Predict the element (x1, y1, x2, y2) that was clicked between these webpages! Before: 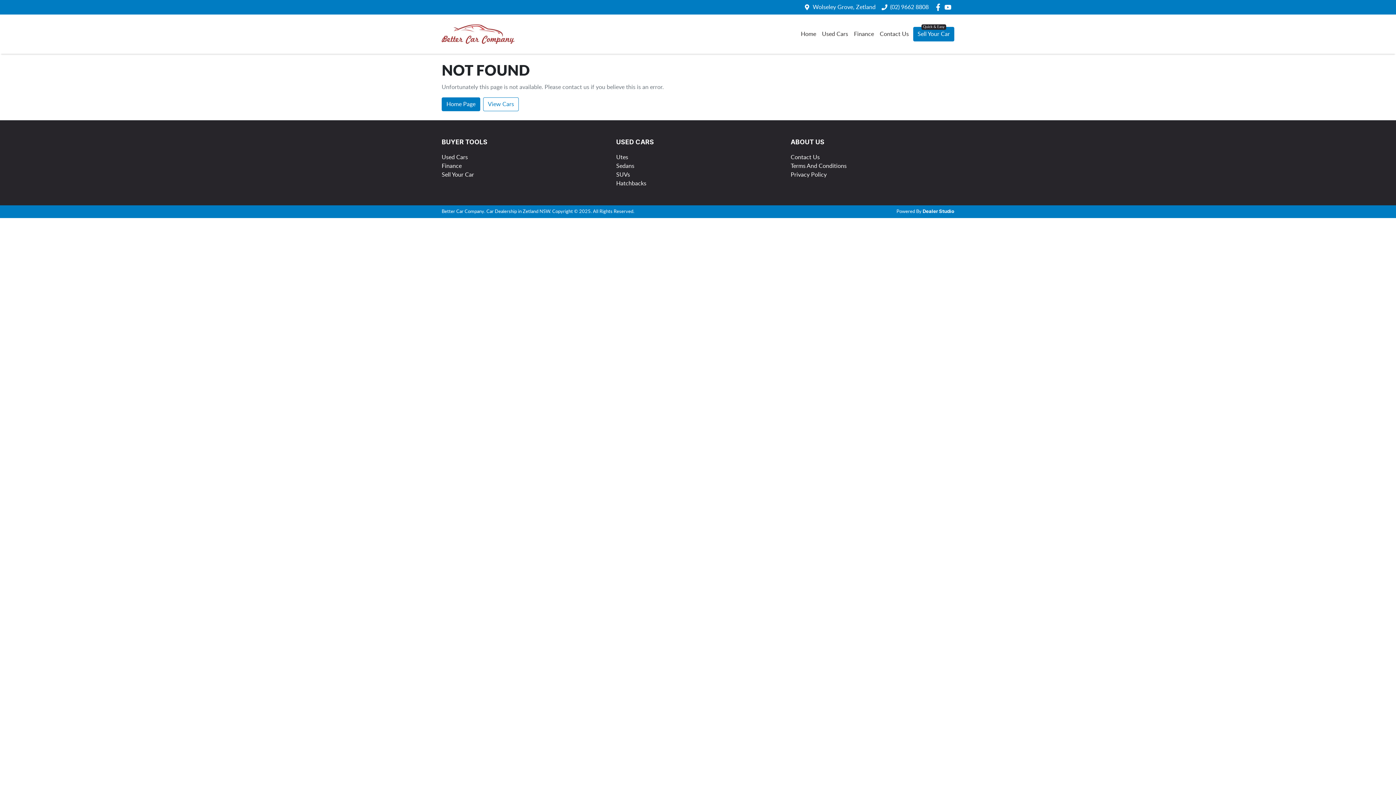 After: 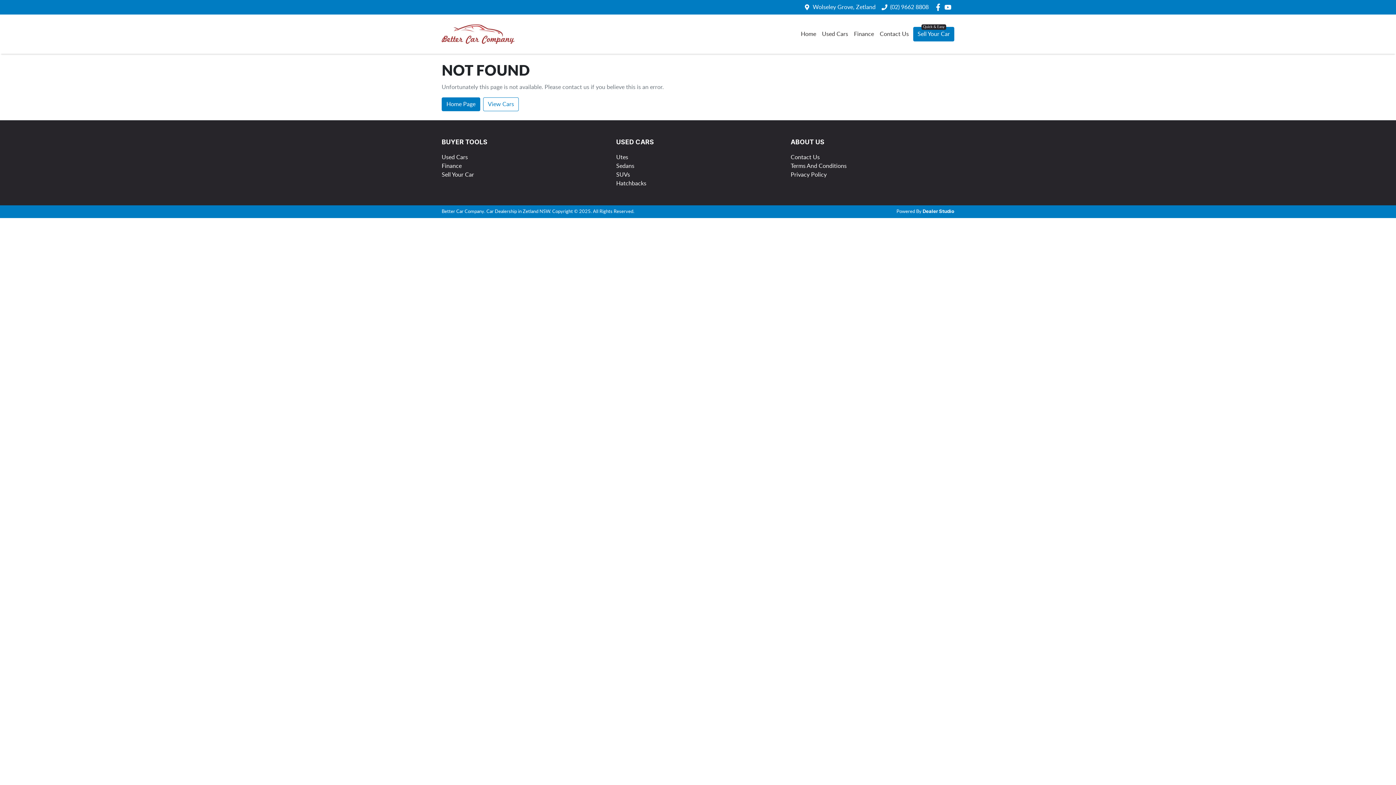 Action: label: (02) 9662 8808 bbox: (890, 4, 928, 10)